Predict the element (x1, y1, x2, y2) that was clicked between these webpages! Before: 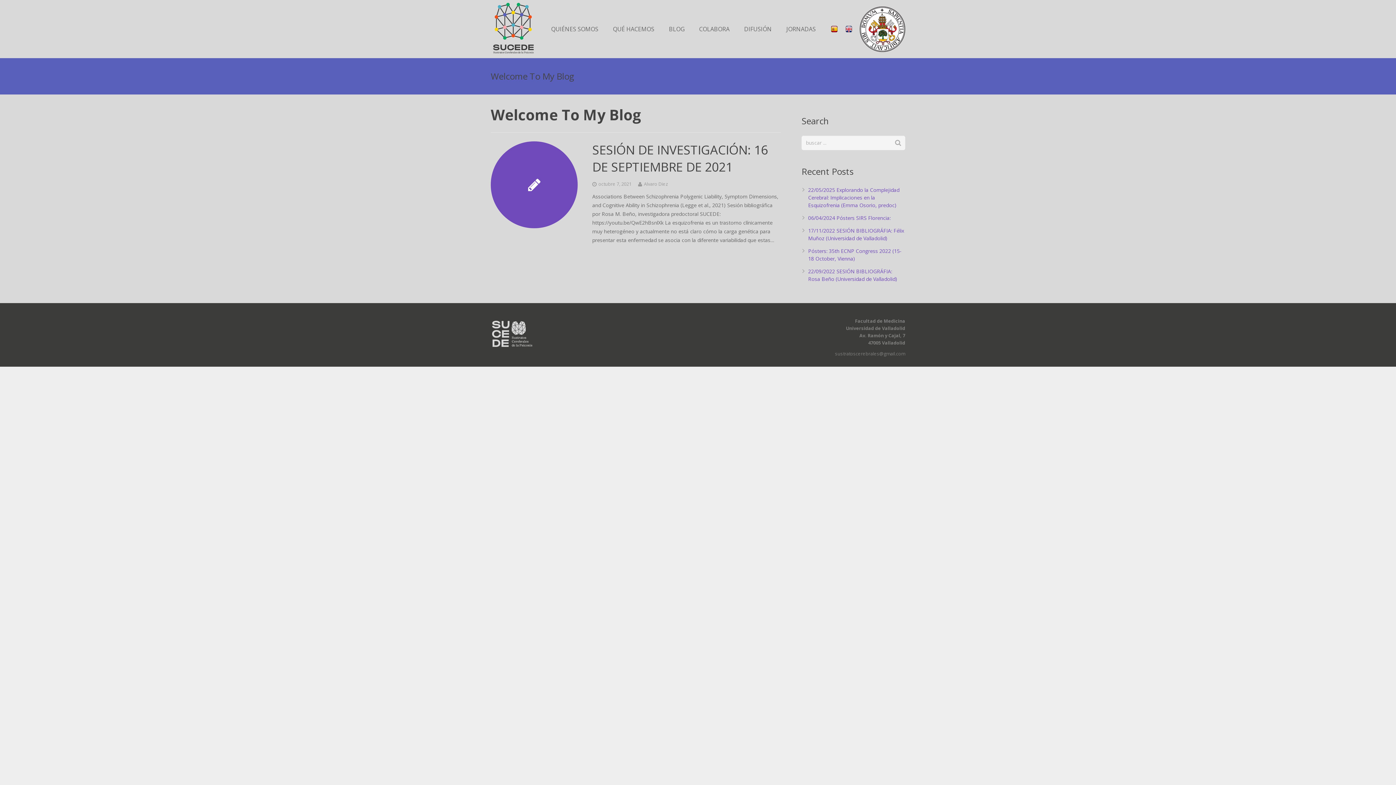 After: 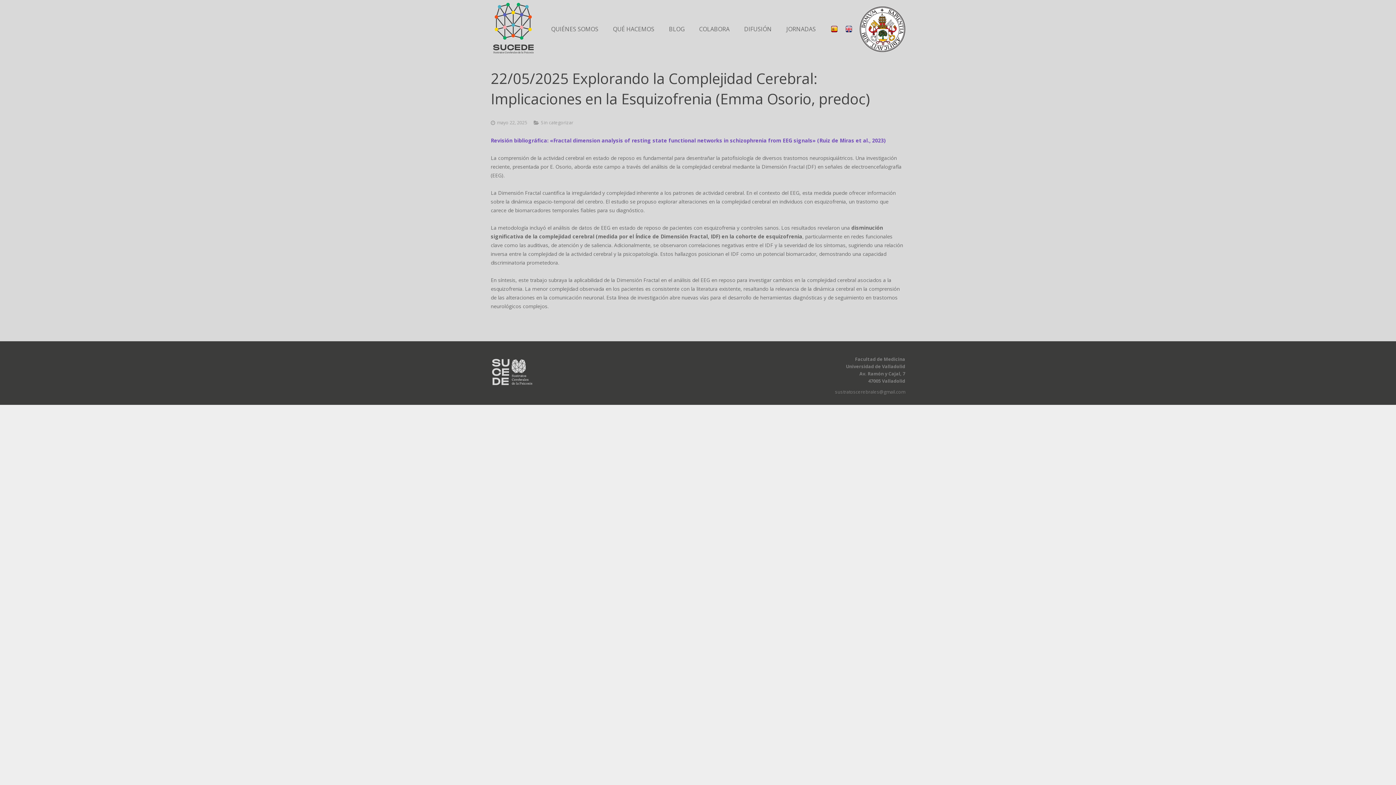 Action: label: 22/05/2025 Explorando la Complejidad Cerebral: Implicaciones en la Esquizofrenia (Emma Osorio, predoc) bbox: (808, 186, 899, 208)